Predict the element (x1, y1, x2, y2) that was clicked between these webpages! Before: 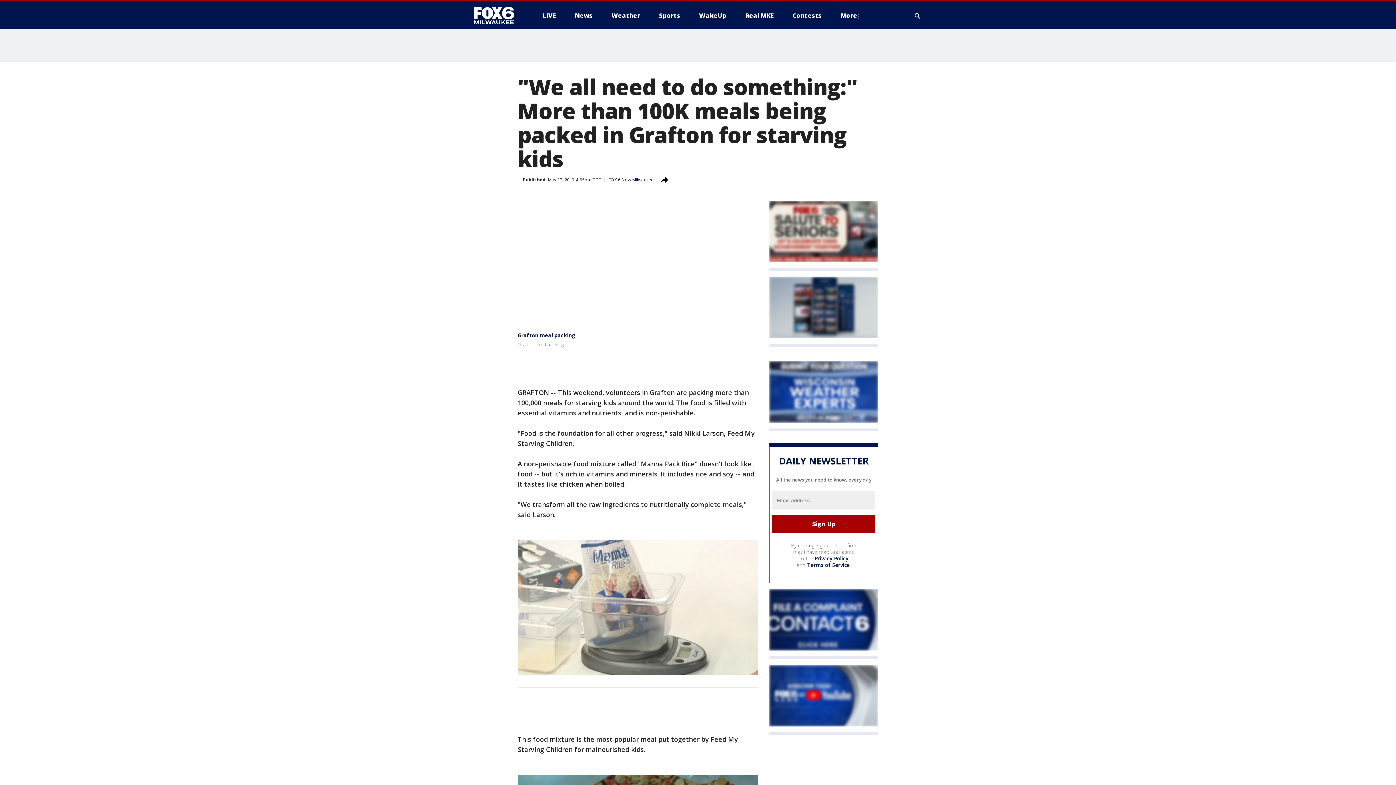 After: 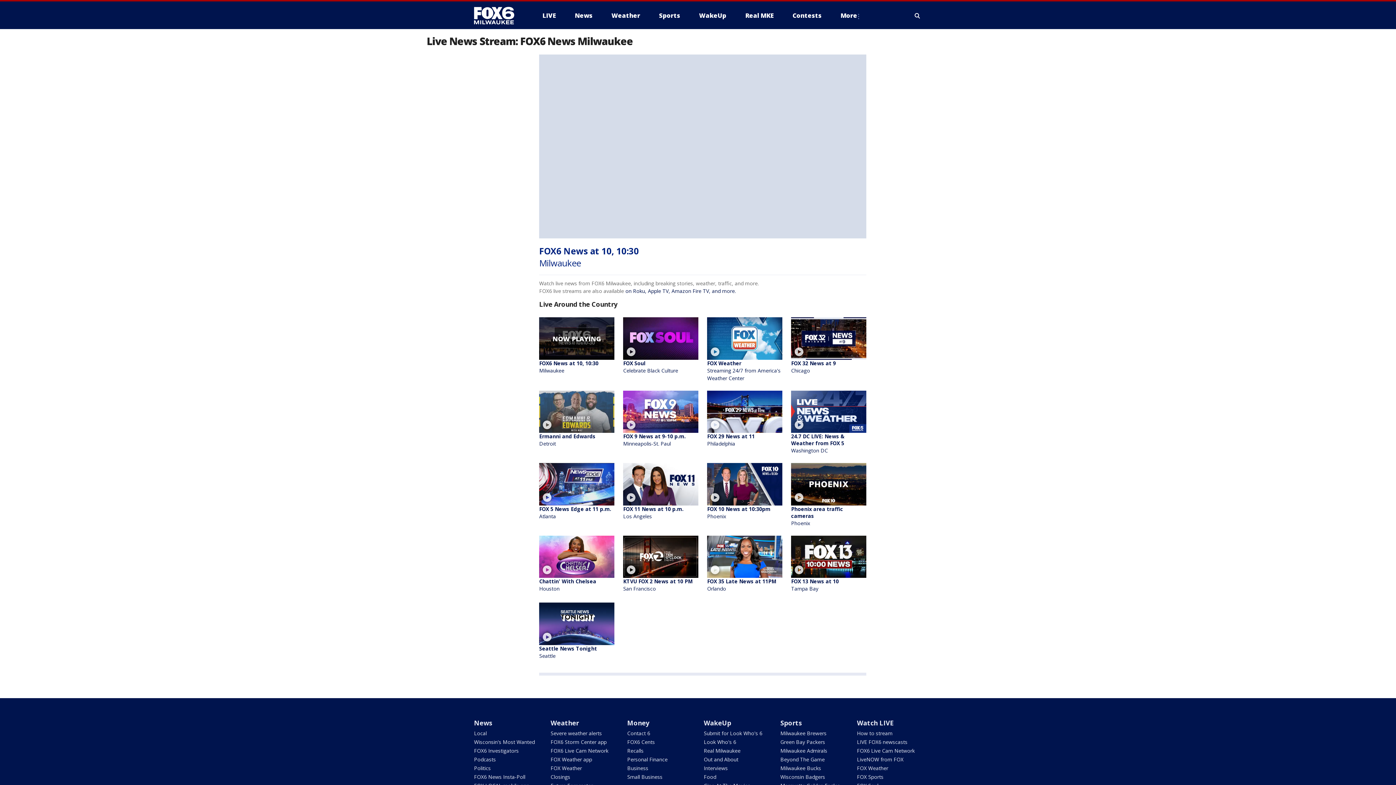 Action: bbox: (536, 9, 561, 21) label: LIVE